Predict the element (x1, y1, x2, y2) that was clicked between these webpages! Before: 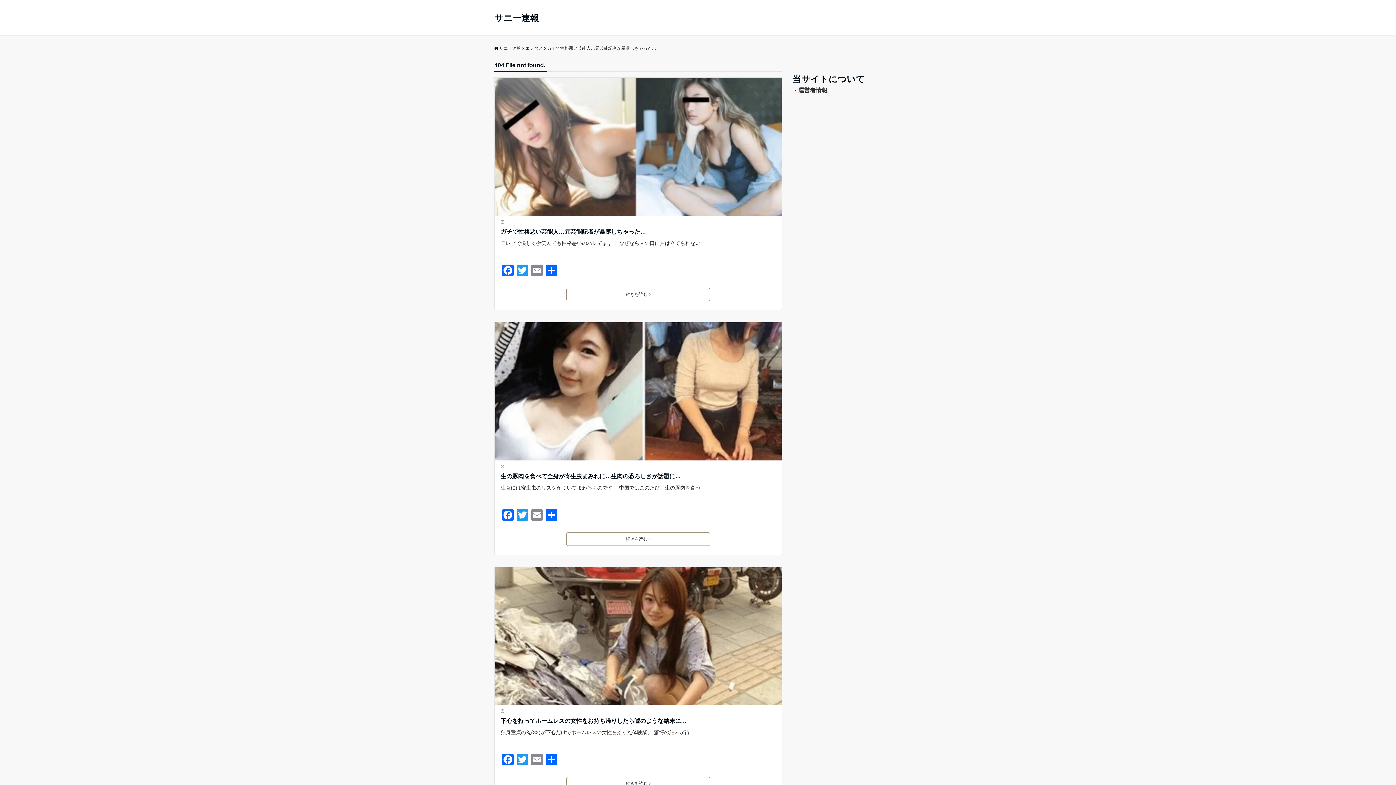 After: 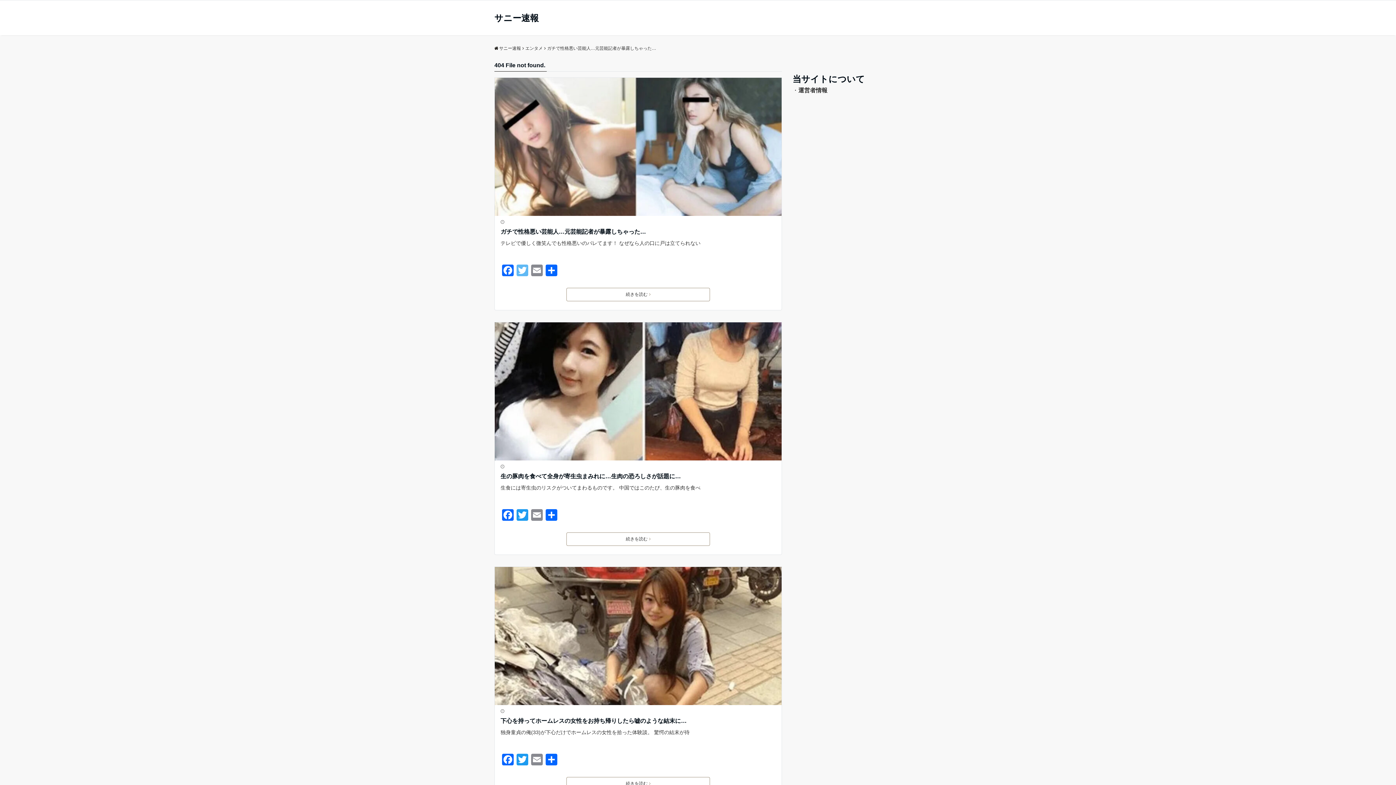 Action: bbox: (515, 264, 529, 278) label: Twitter